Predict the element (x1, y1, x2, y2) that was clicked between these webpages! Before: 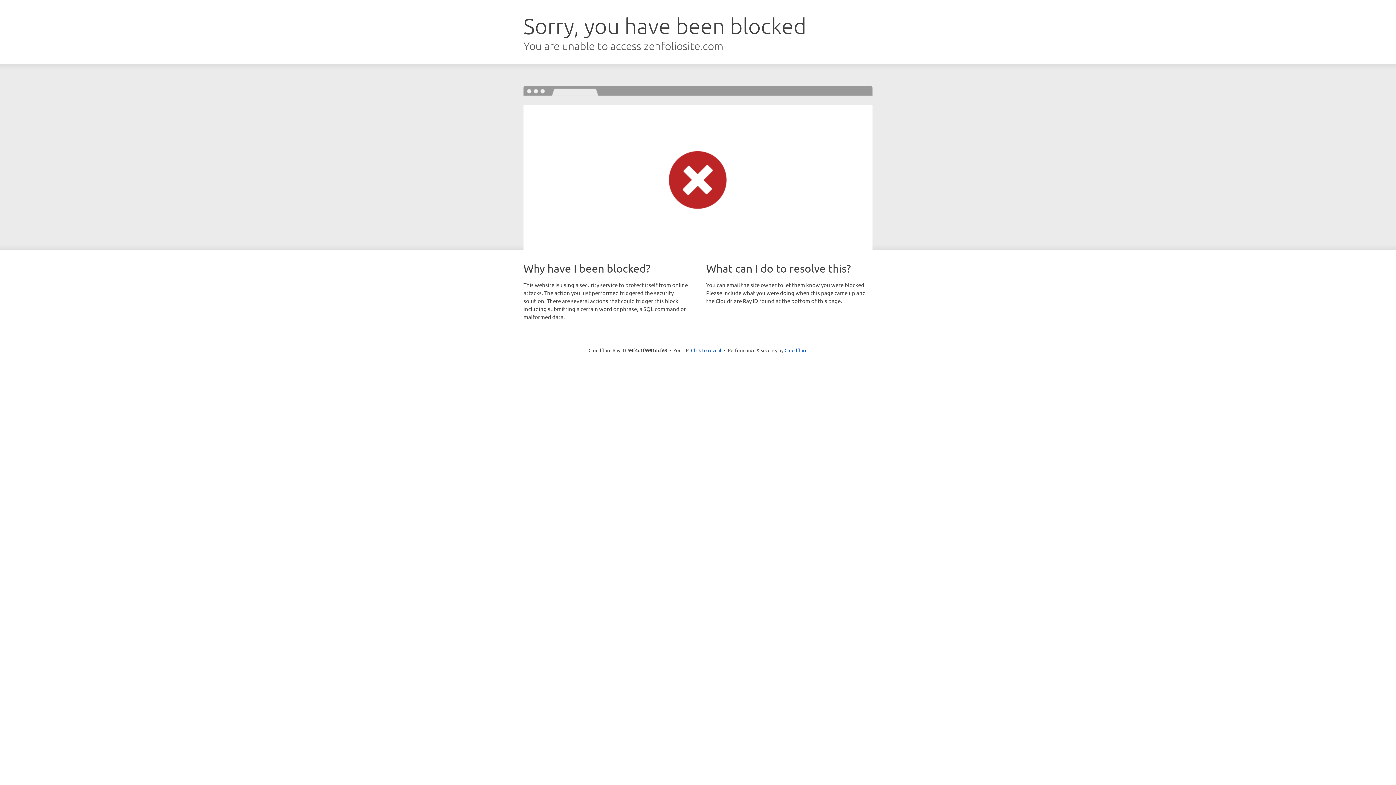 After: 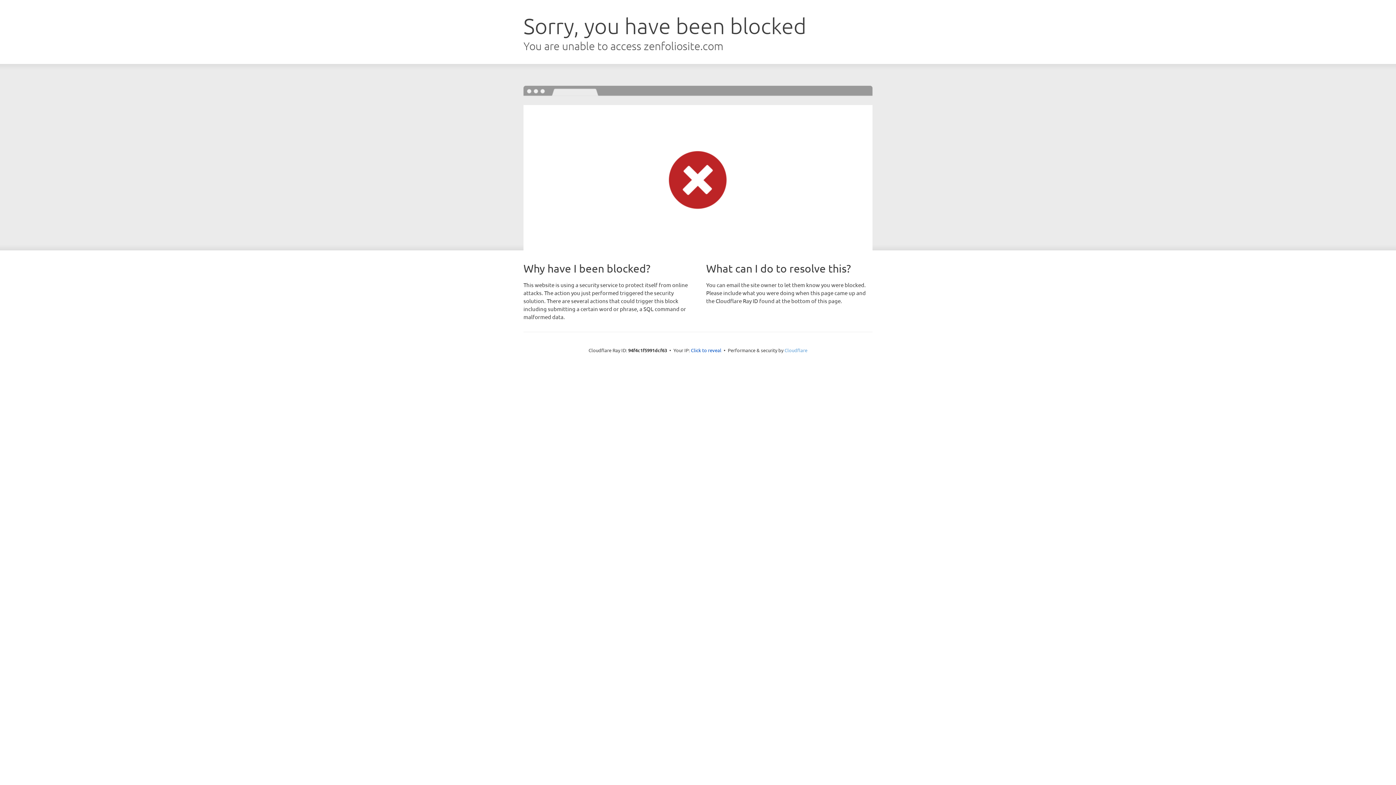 Action: label: Cloudflare bbox: (784, 347, 807, 353)